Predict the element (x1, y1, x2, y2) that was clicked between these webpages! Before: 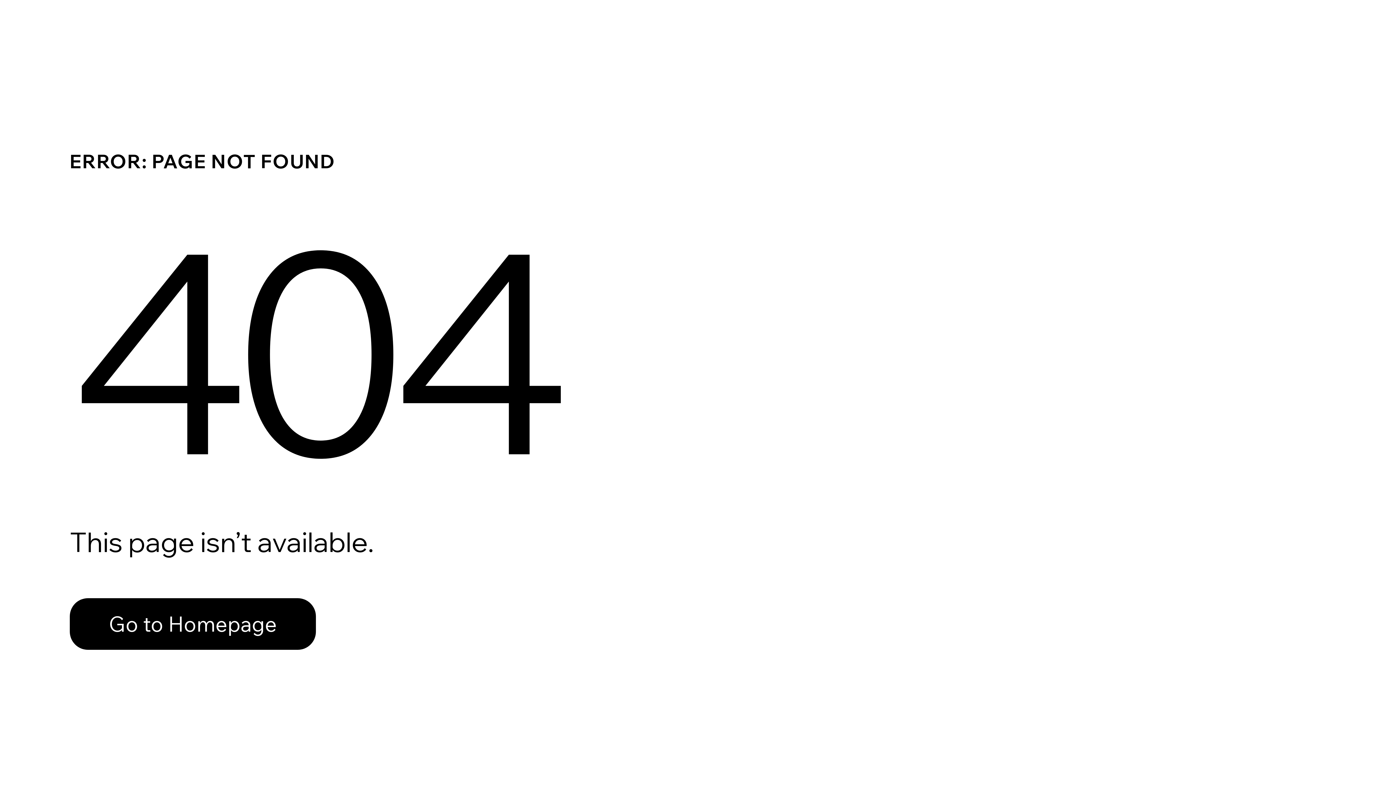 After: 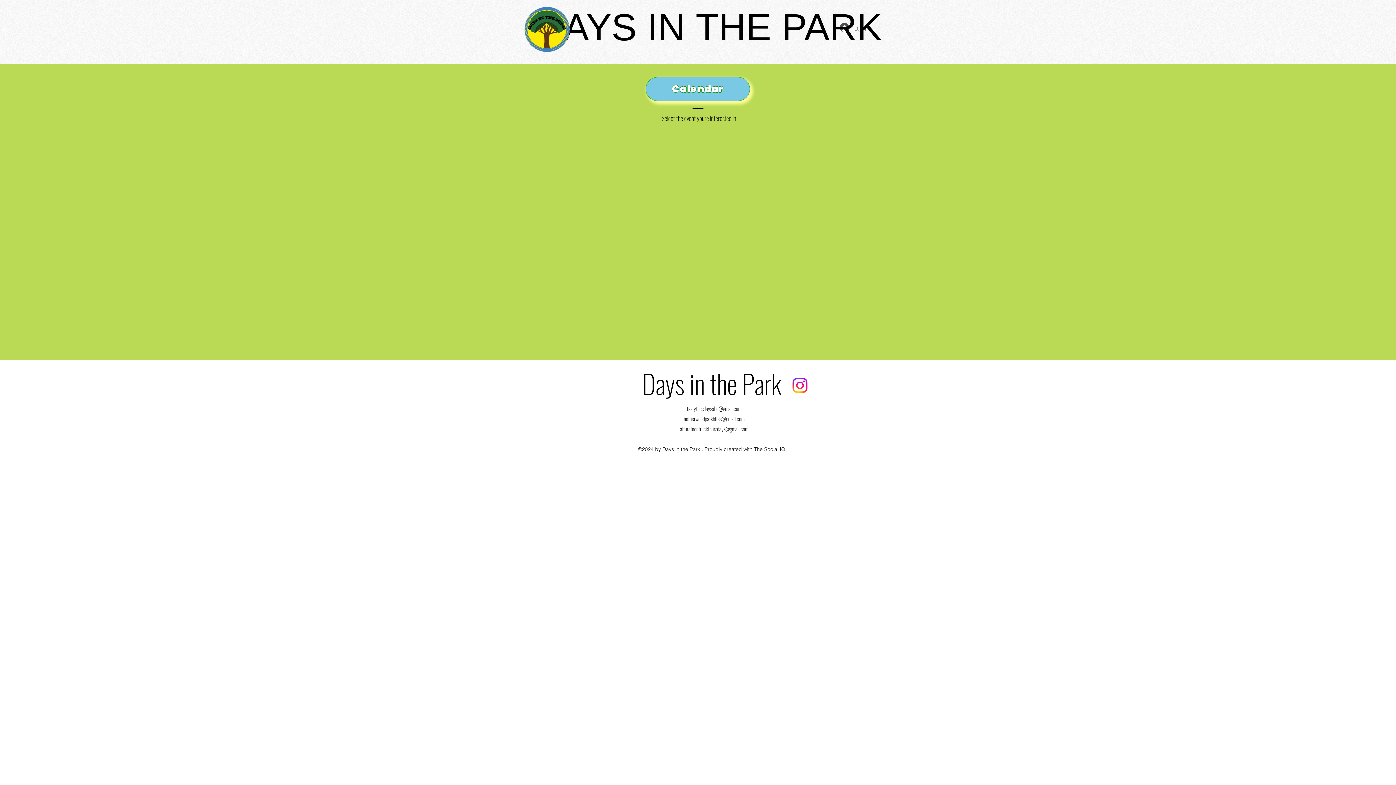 Action: label: Go to Homepage bbox: (69, 598, 316, 650)